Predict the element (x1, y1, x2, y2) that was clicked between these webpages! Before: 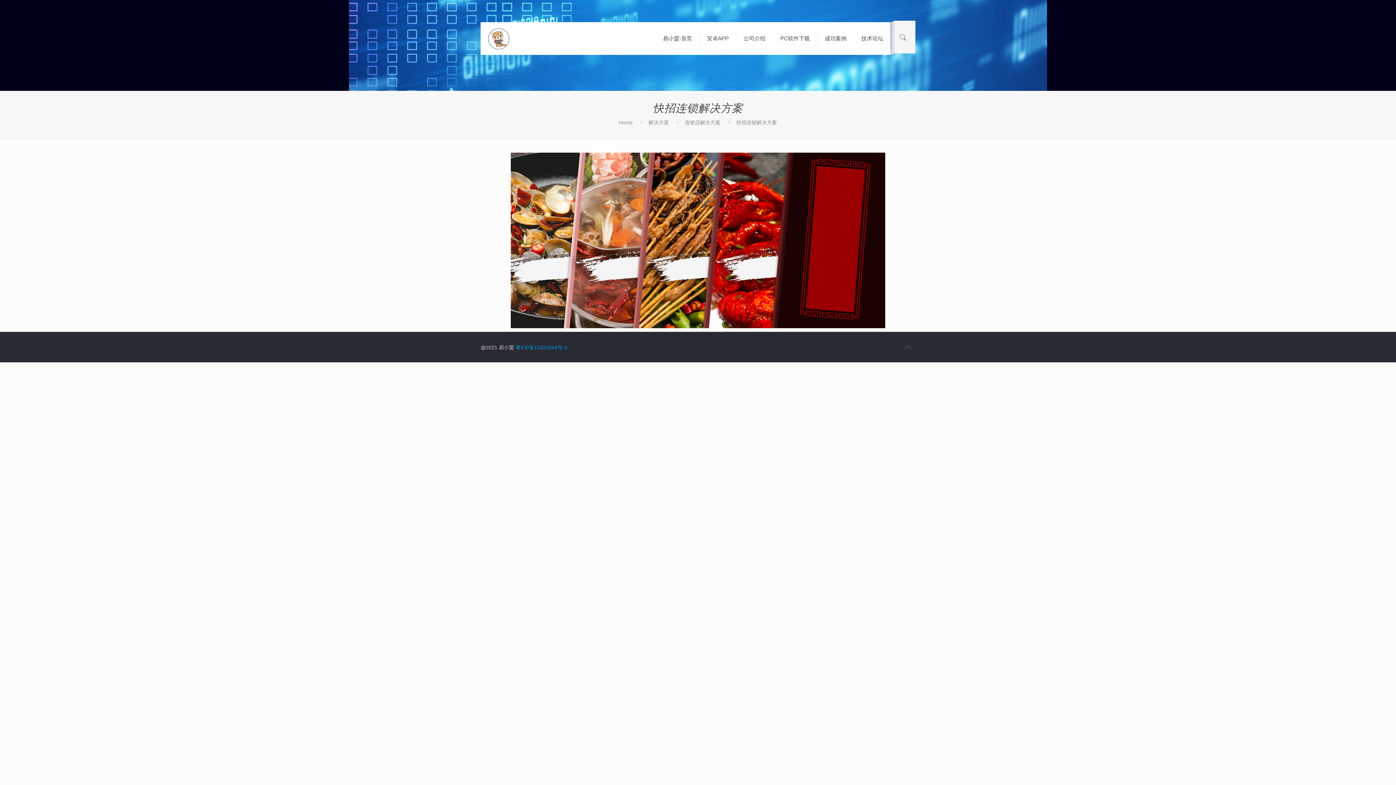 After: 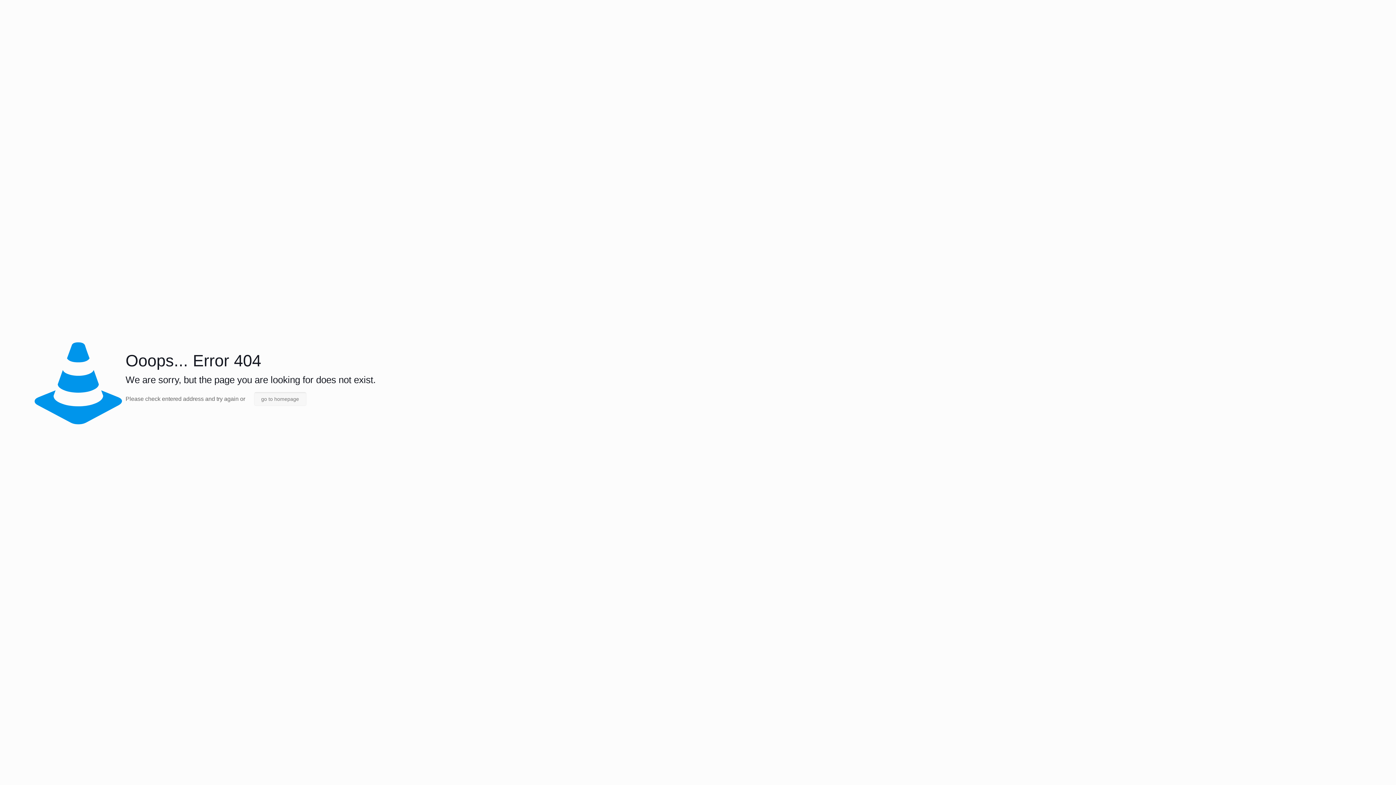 Action: label: 解决方案 bbox: (648, 119, 669, 125)